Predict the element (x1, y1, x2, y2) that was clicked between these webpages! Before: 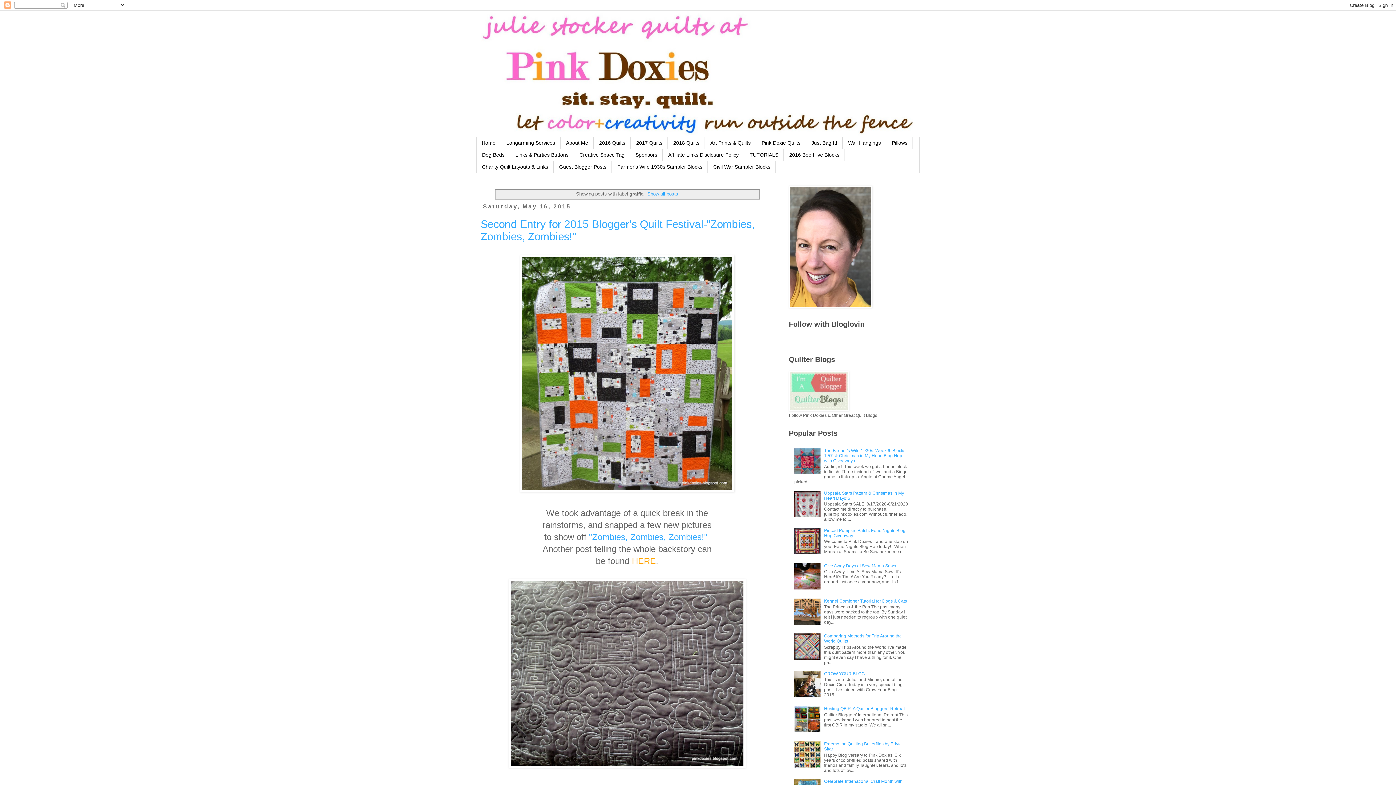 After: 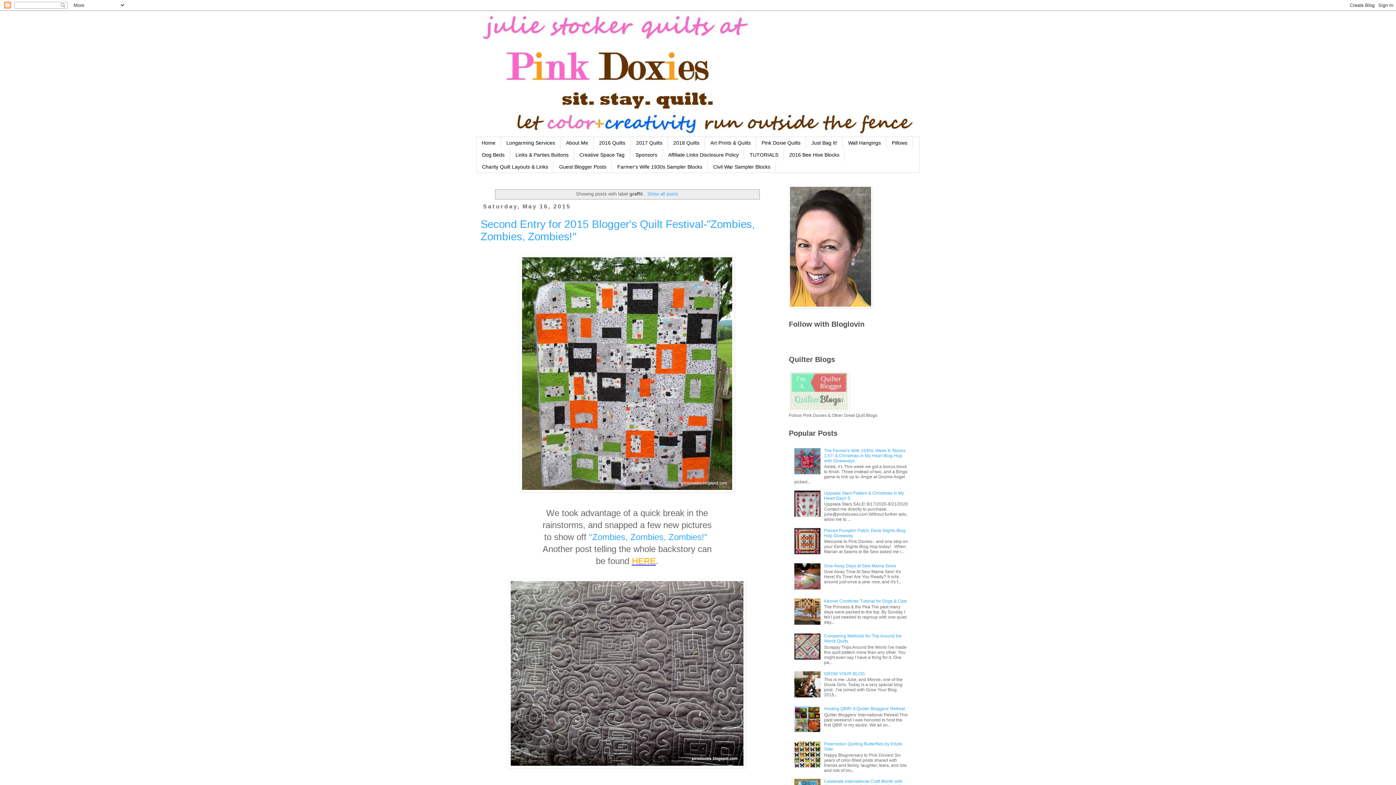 Action: bbox: (632, 556, 656, 566) label: HERE